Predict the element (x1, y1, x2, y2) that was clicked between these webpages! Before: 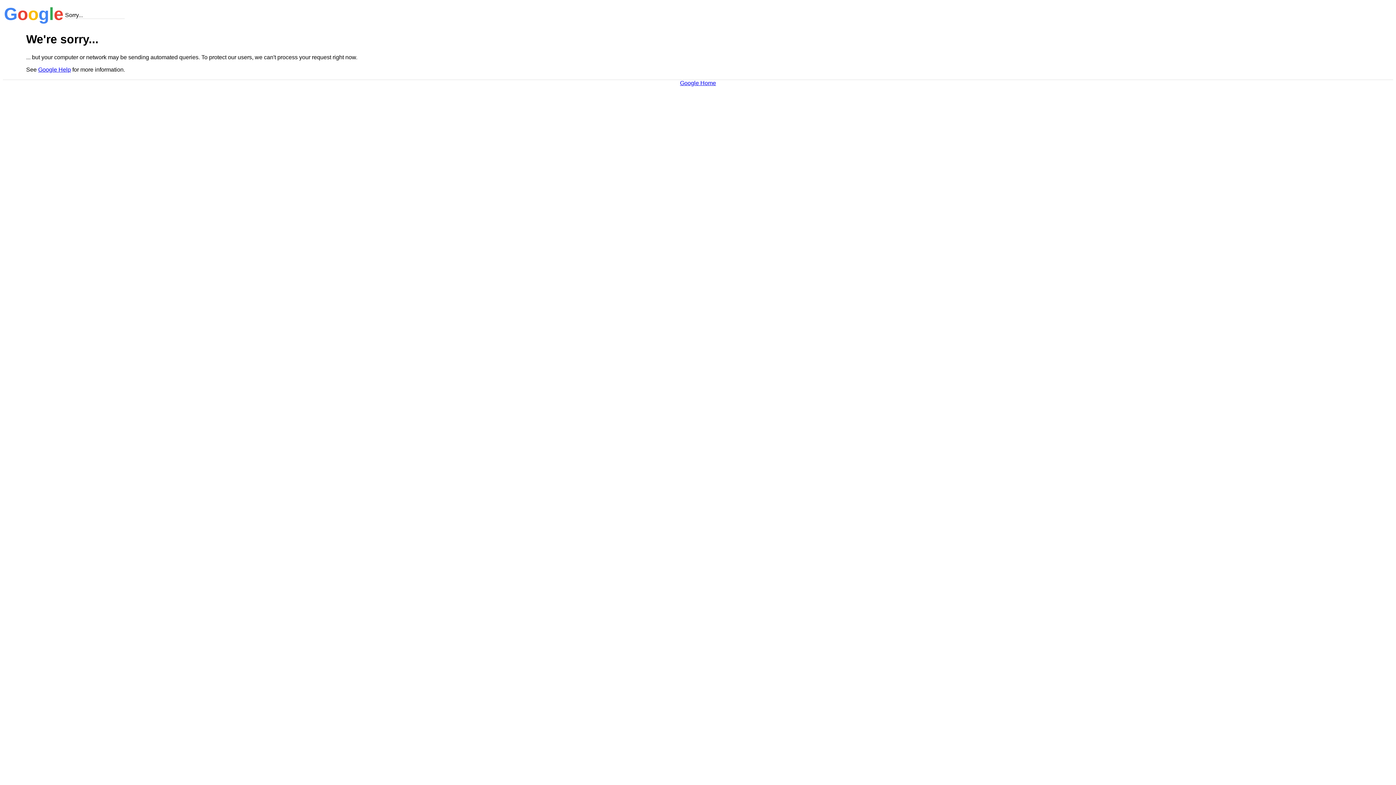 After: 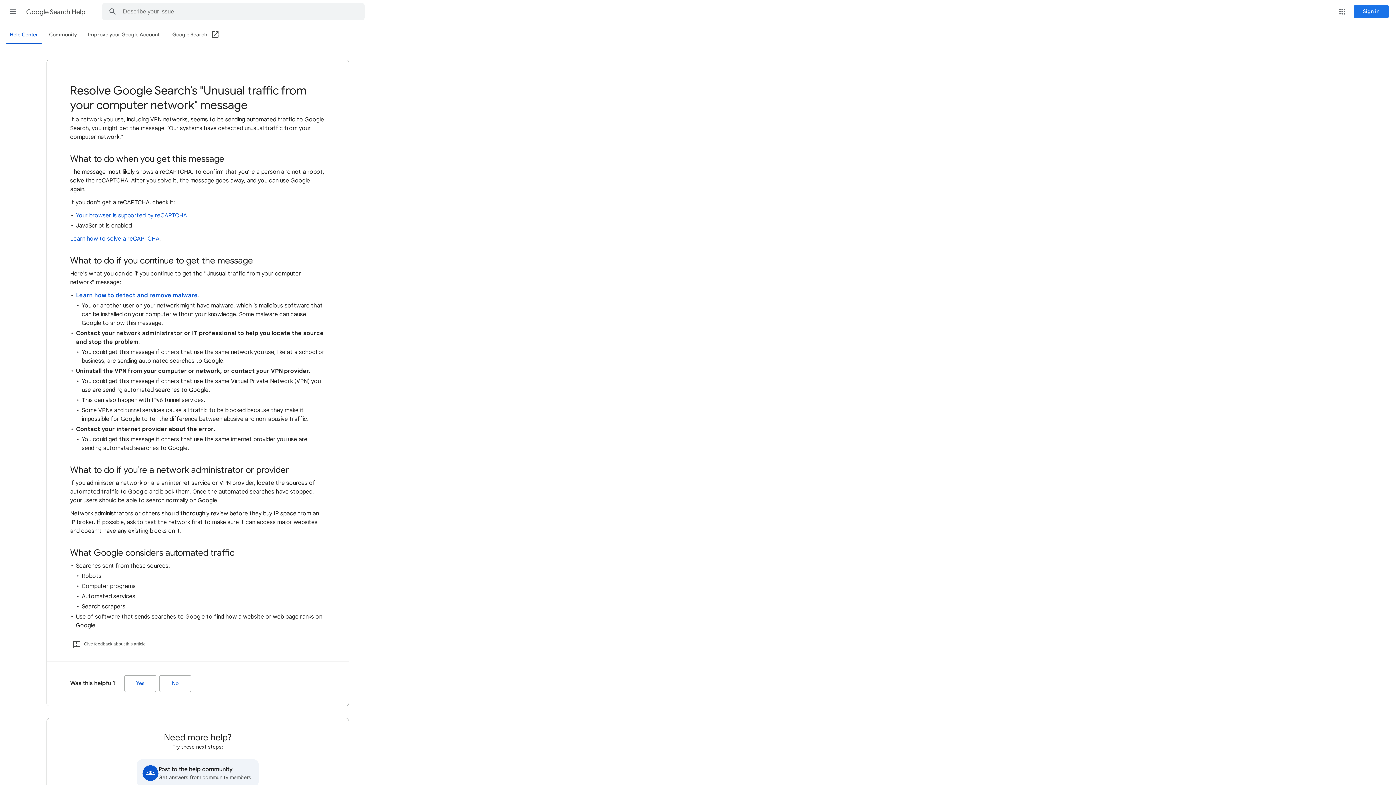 Action: label: Google Help bbox: (38, 66, 70, 72)